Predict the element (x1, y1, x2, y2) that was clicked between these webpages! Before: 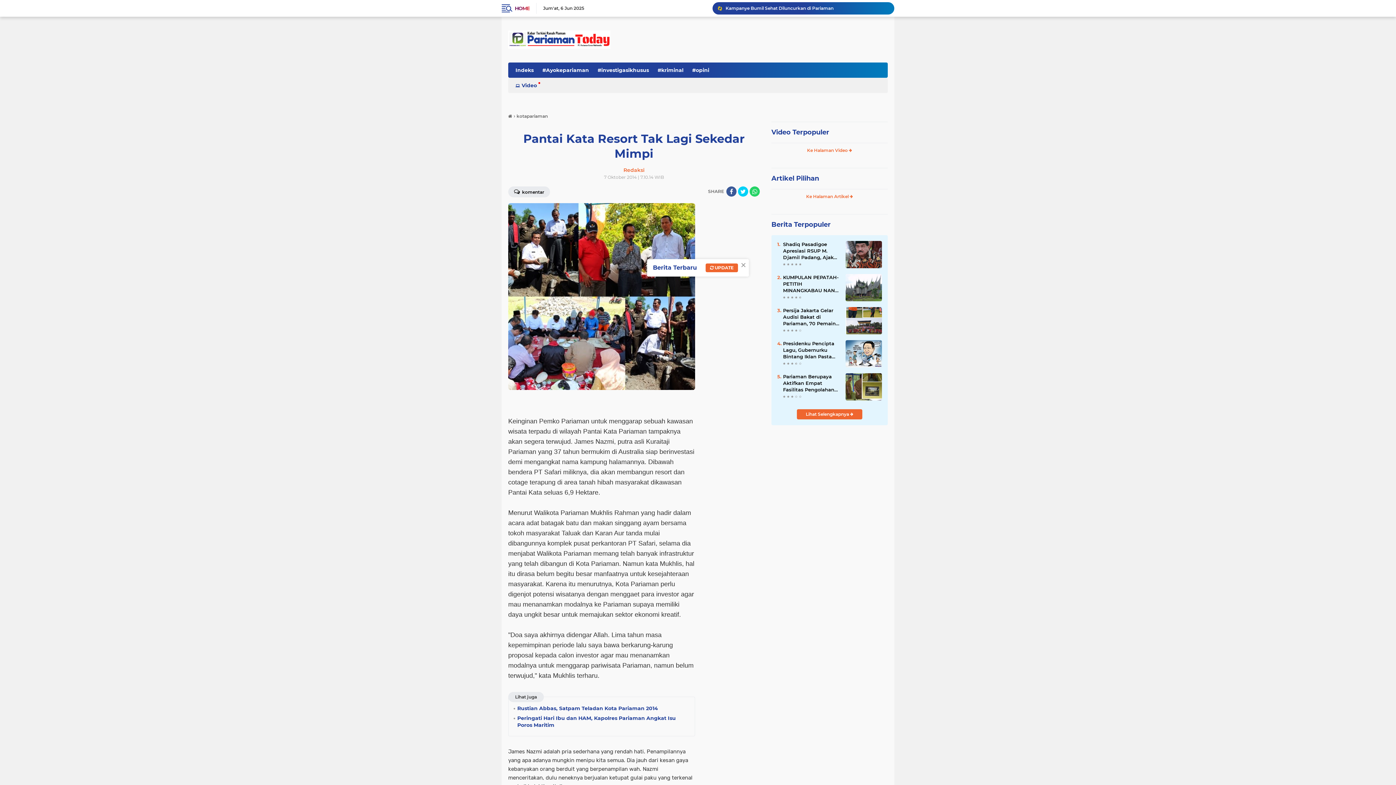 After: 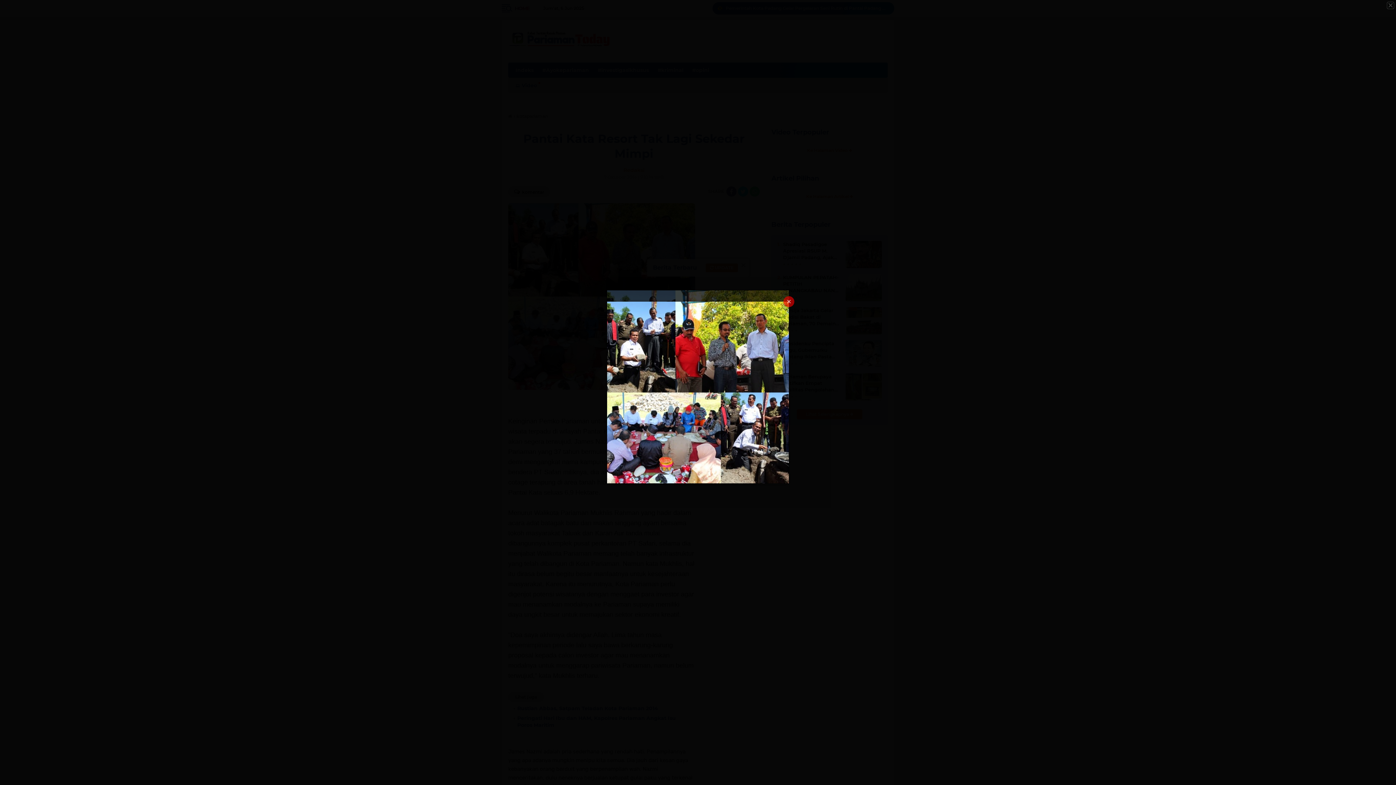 Action: bbox: (508, 293, 695, 299)